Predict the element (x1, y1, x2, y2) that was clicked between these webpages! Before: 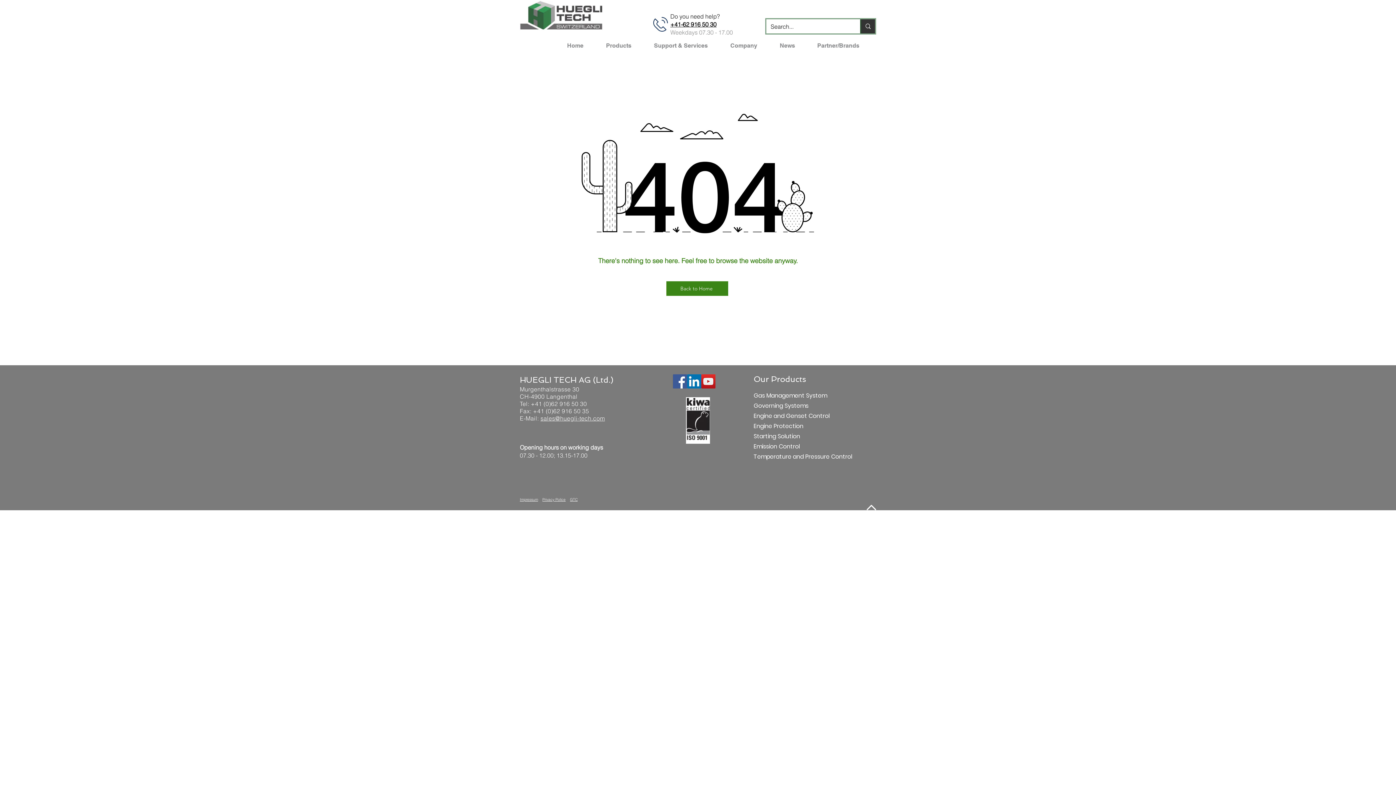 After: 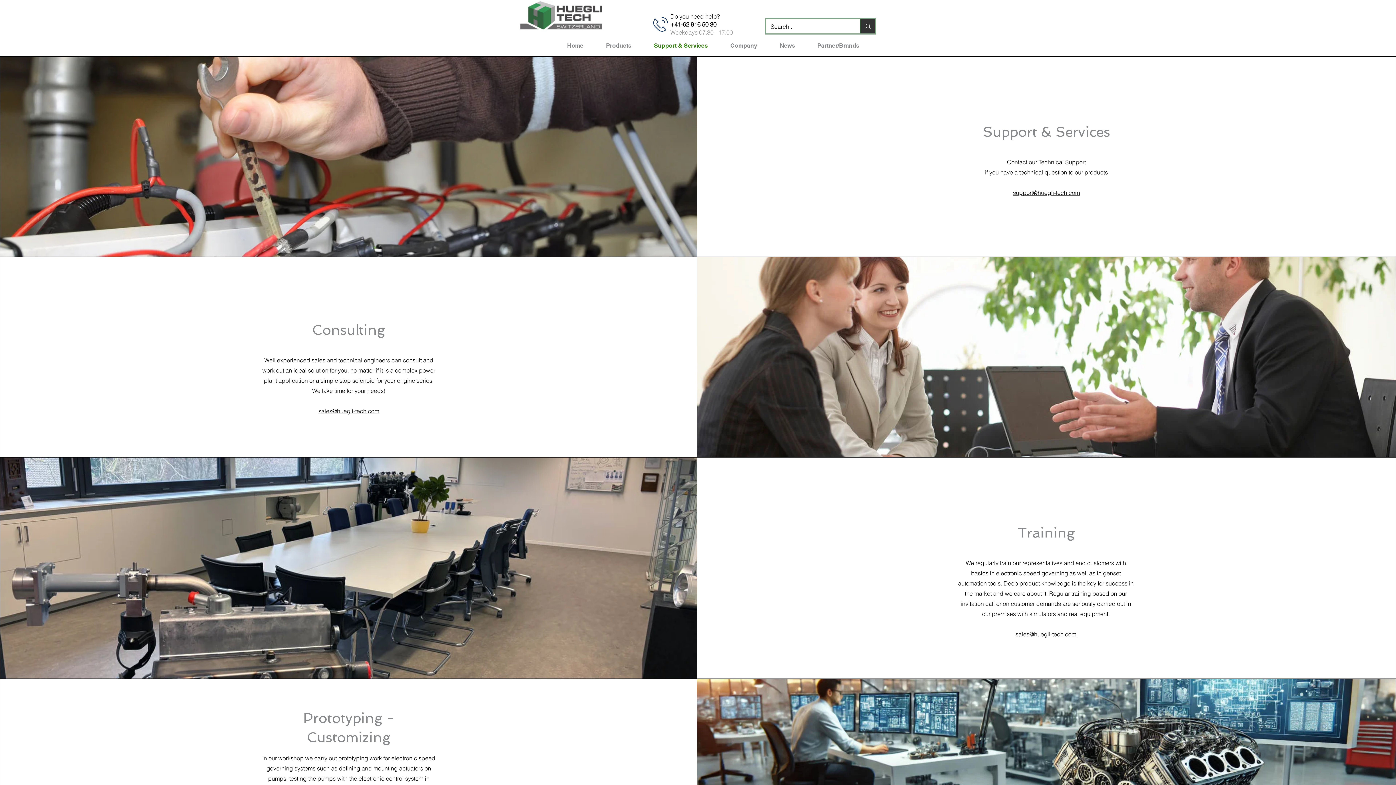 Action: bbox: (648, 36, 725, 54) label: Support & Services